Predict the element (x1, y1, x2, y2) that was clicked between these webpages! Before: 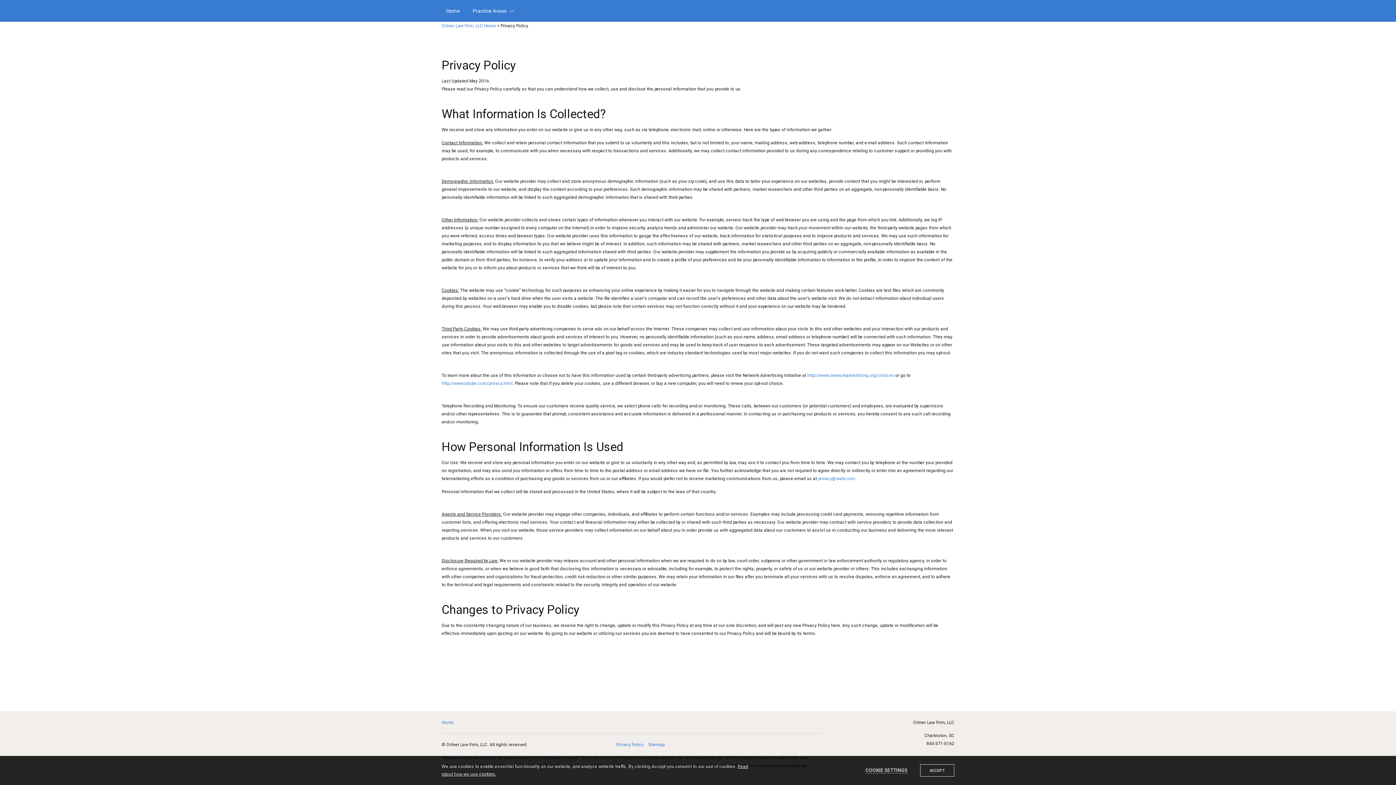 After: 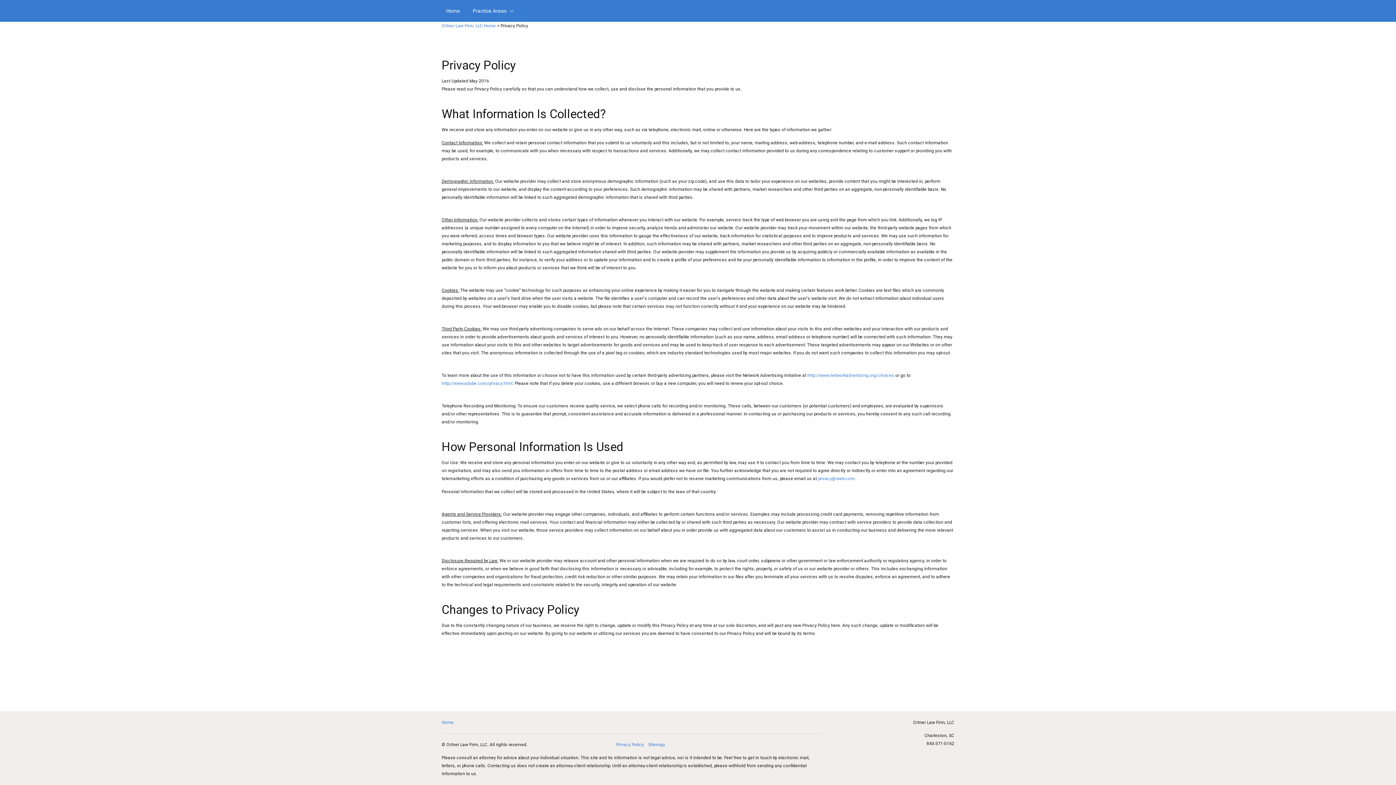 Action: bbox: (920, 764, 954, 777) label: ACCEPT